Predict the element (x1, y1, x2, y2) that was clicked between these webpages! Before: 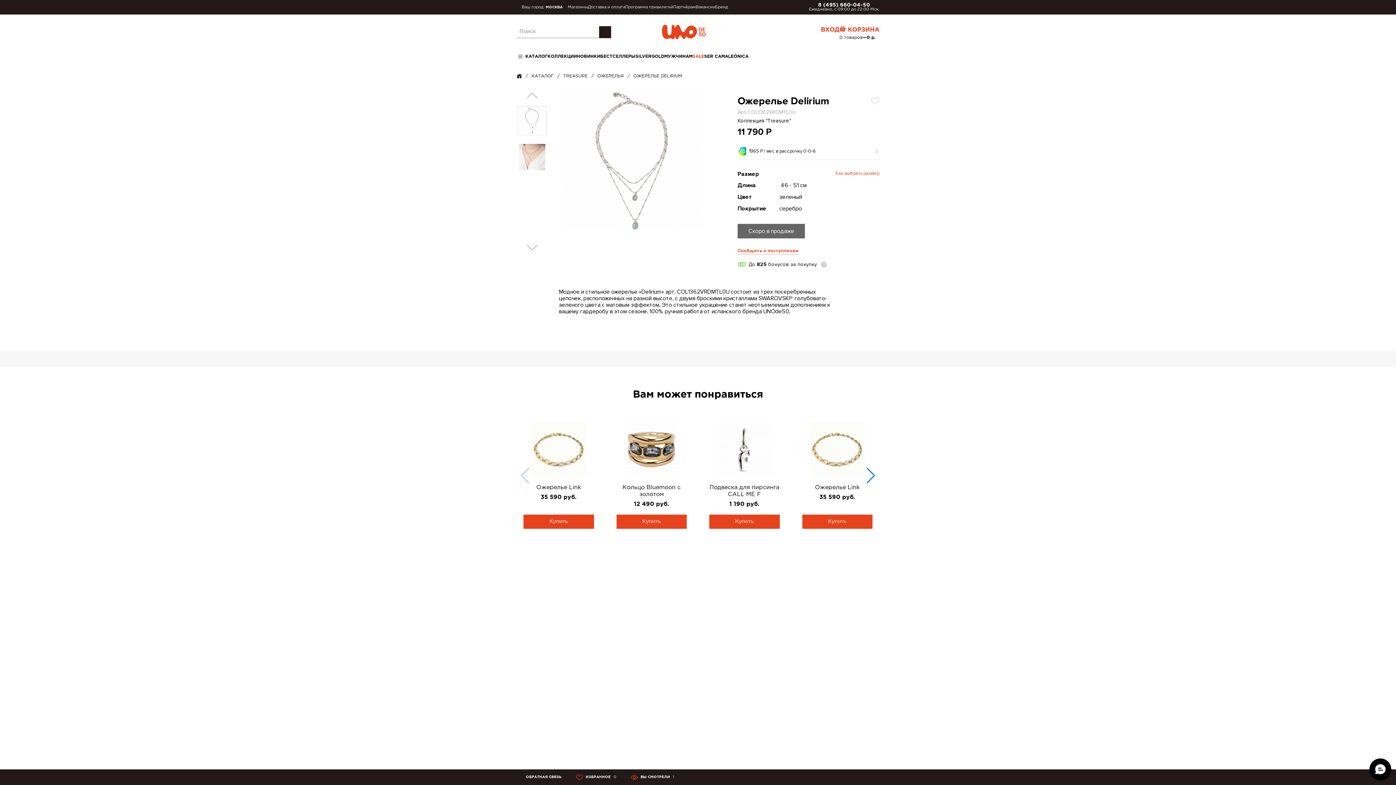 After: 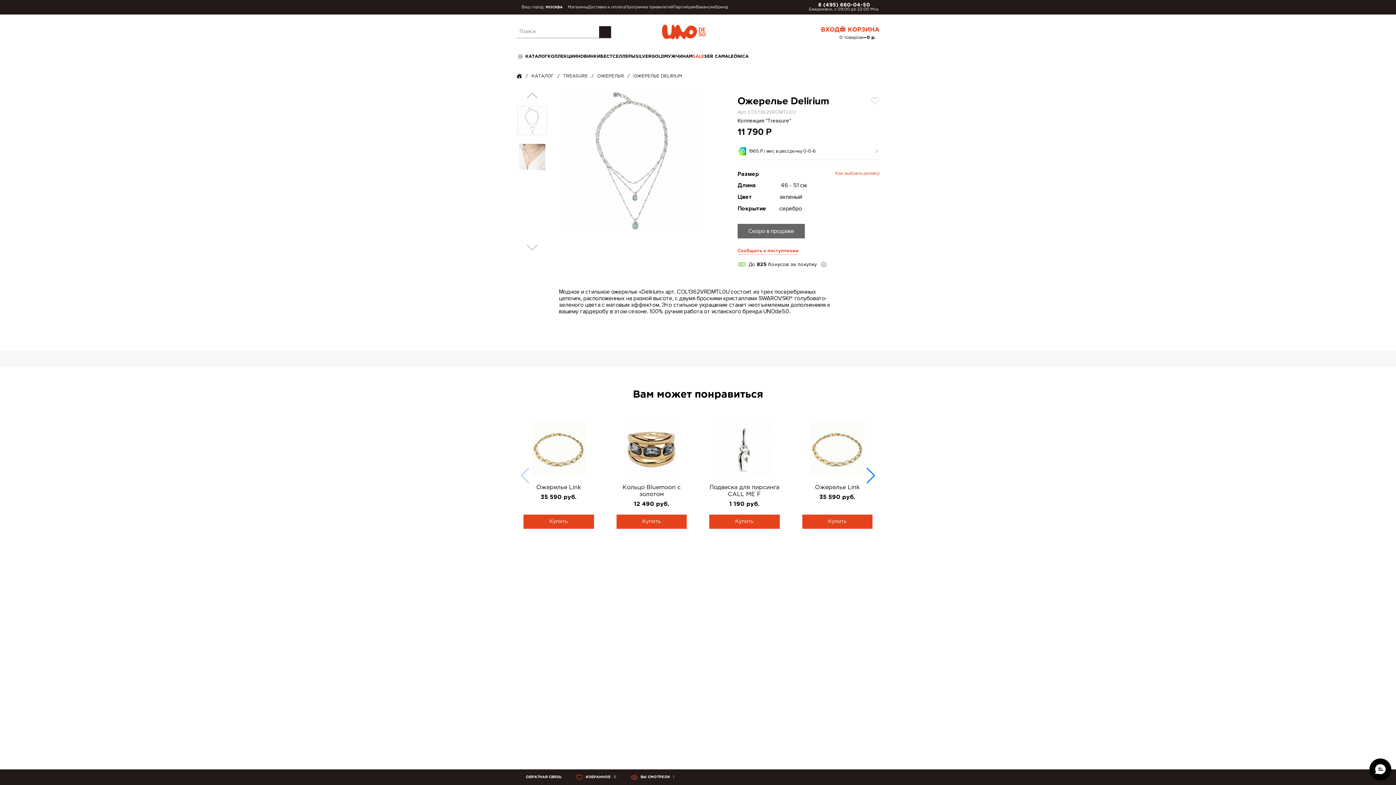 Action: bbox: (737, 117, 791, 124) label: Коллекция "Treasure"